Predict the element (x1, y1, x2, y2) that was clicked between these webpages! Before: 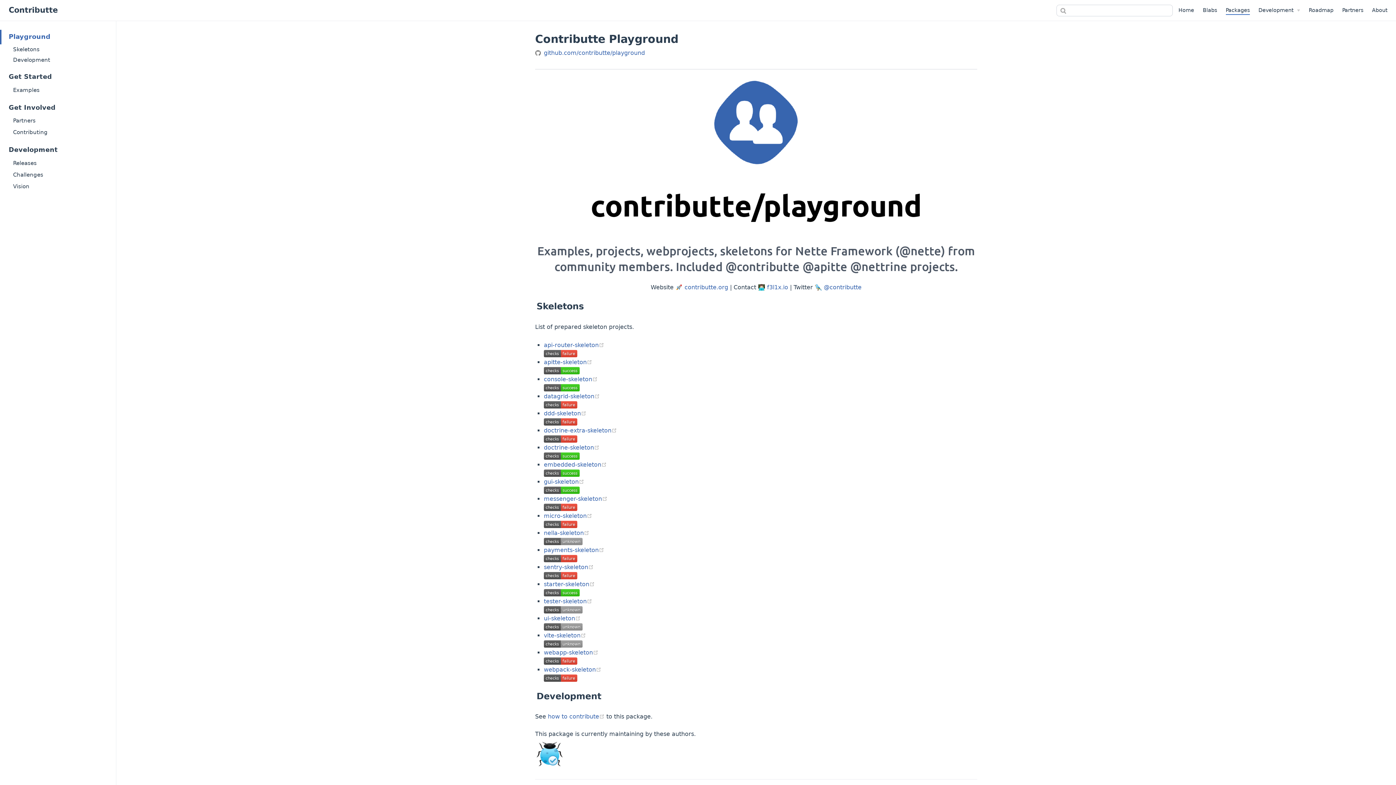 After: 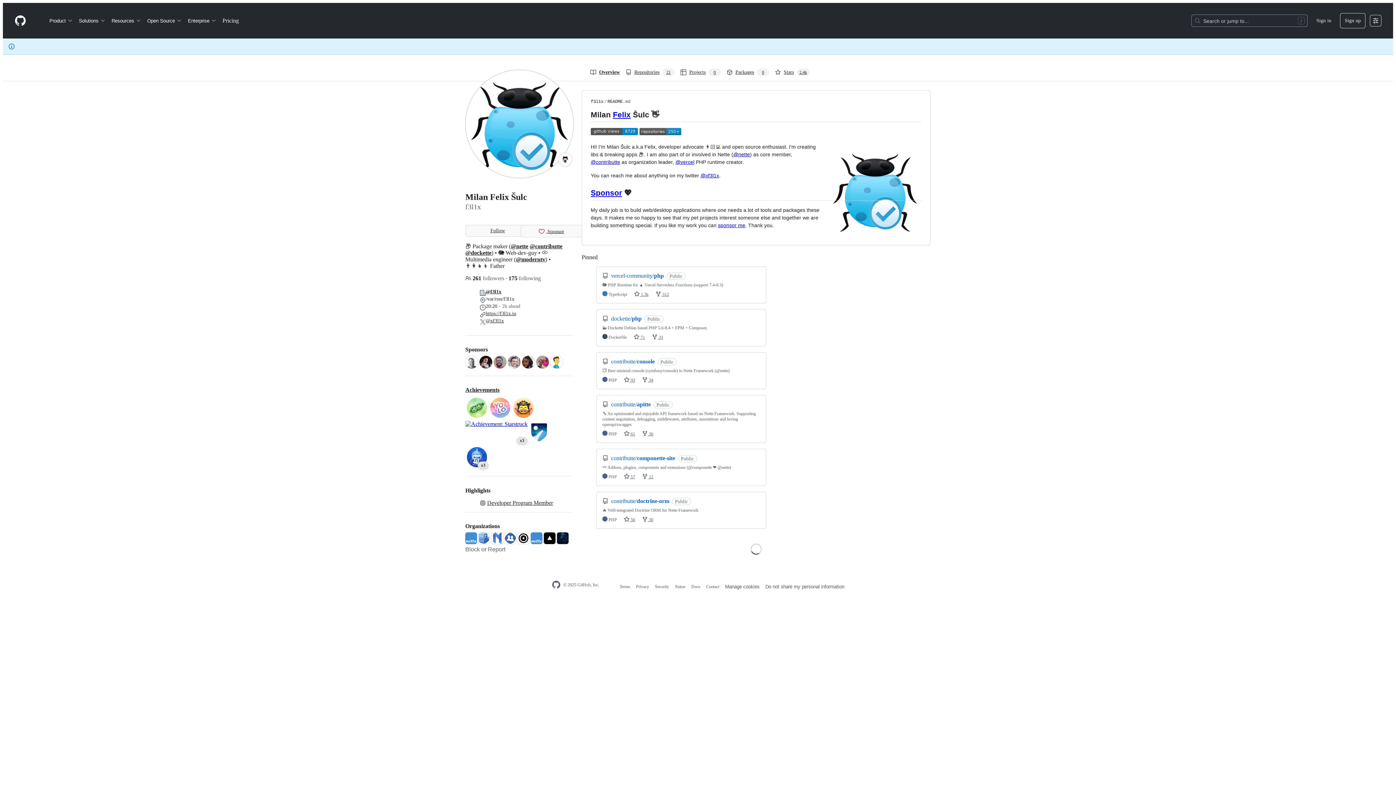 Action: bbox: (535, 739, 977, 768)